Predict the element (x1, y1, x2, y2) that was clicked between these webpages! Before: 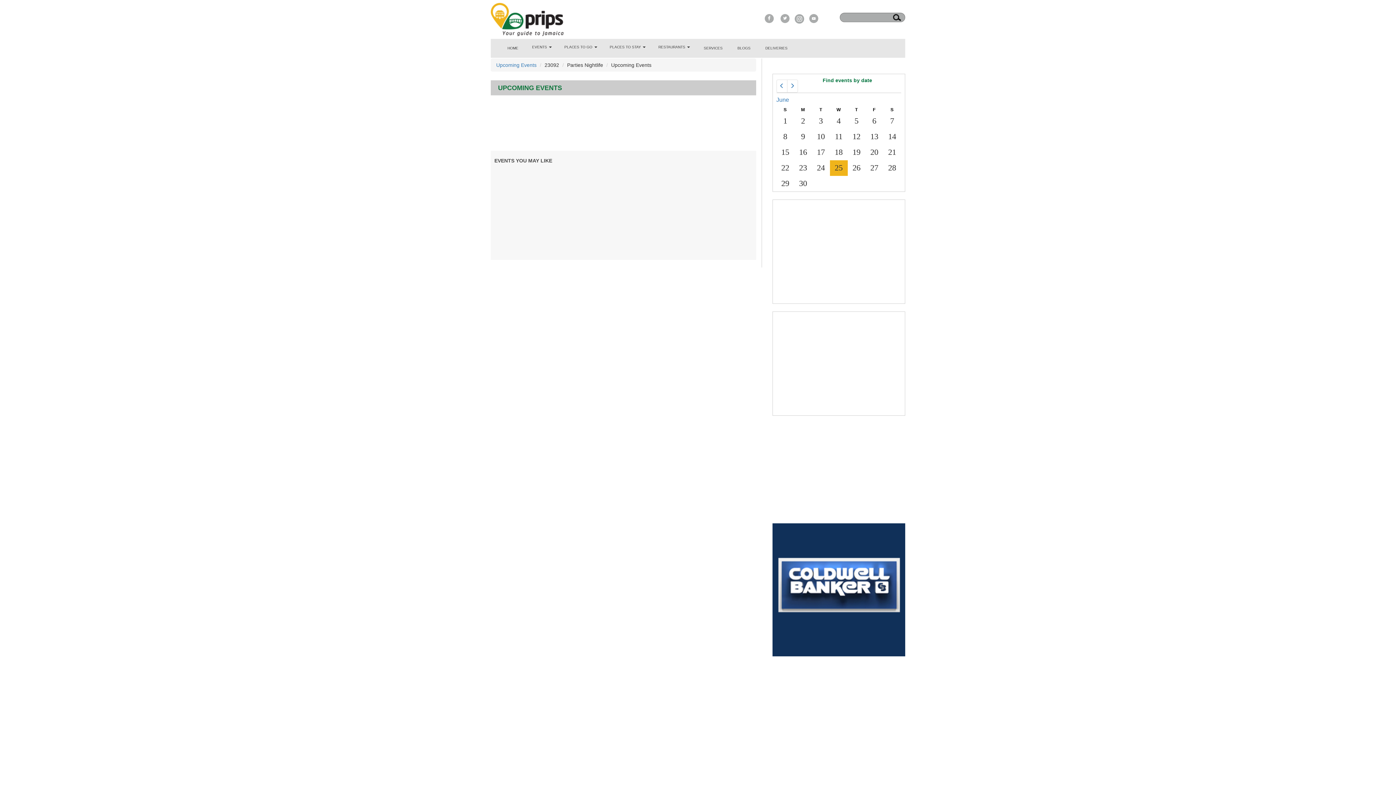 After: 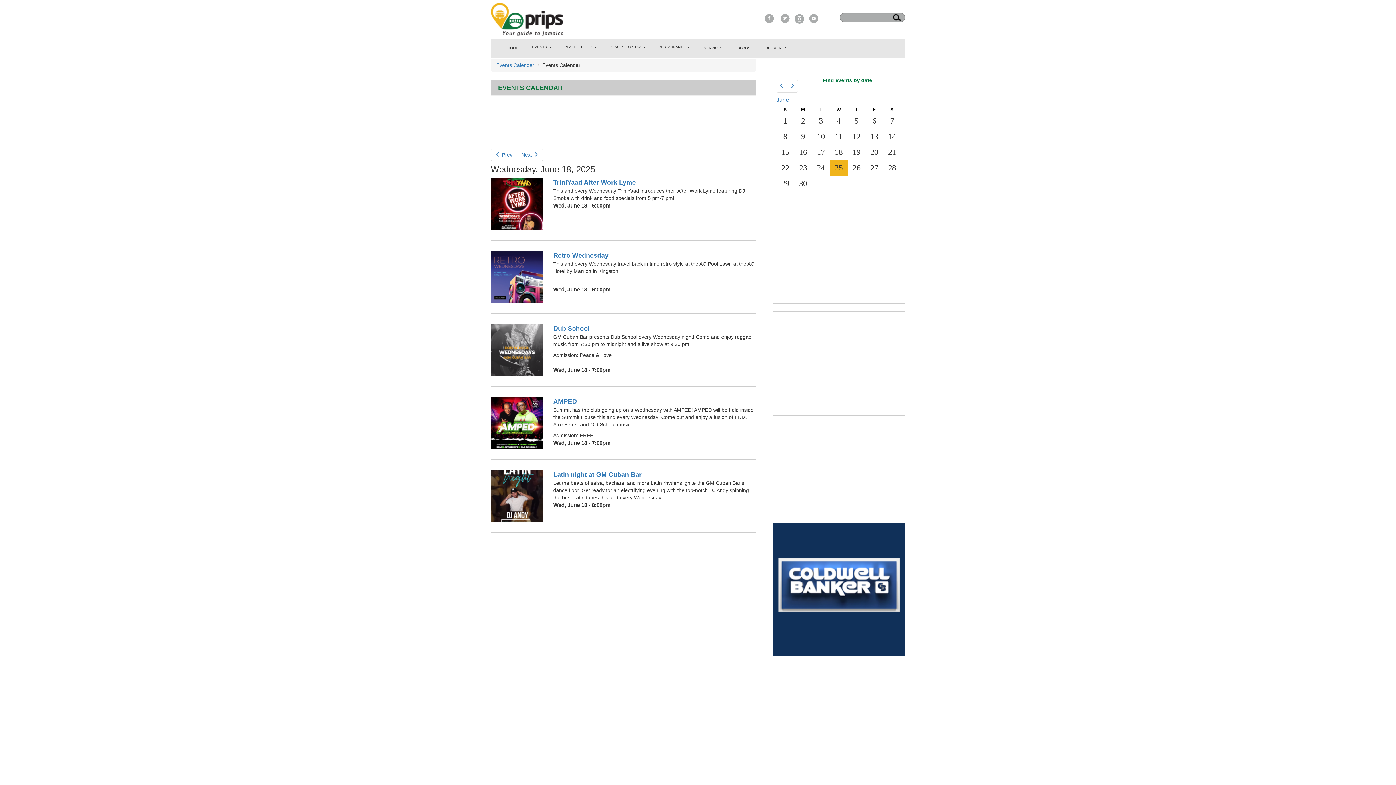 Action: bbox: (834, 147, 842, 156) label: 18